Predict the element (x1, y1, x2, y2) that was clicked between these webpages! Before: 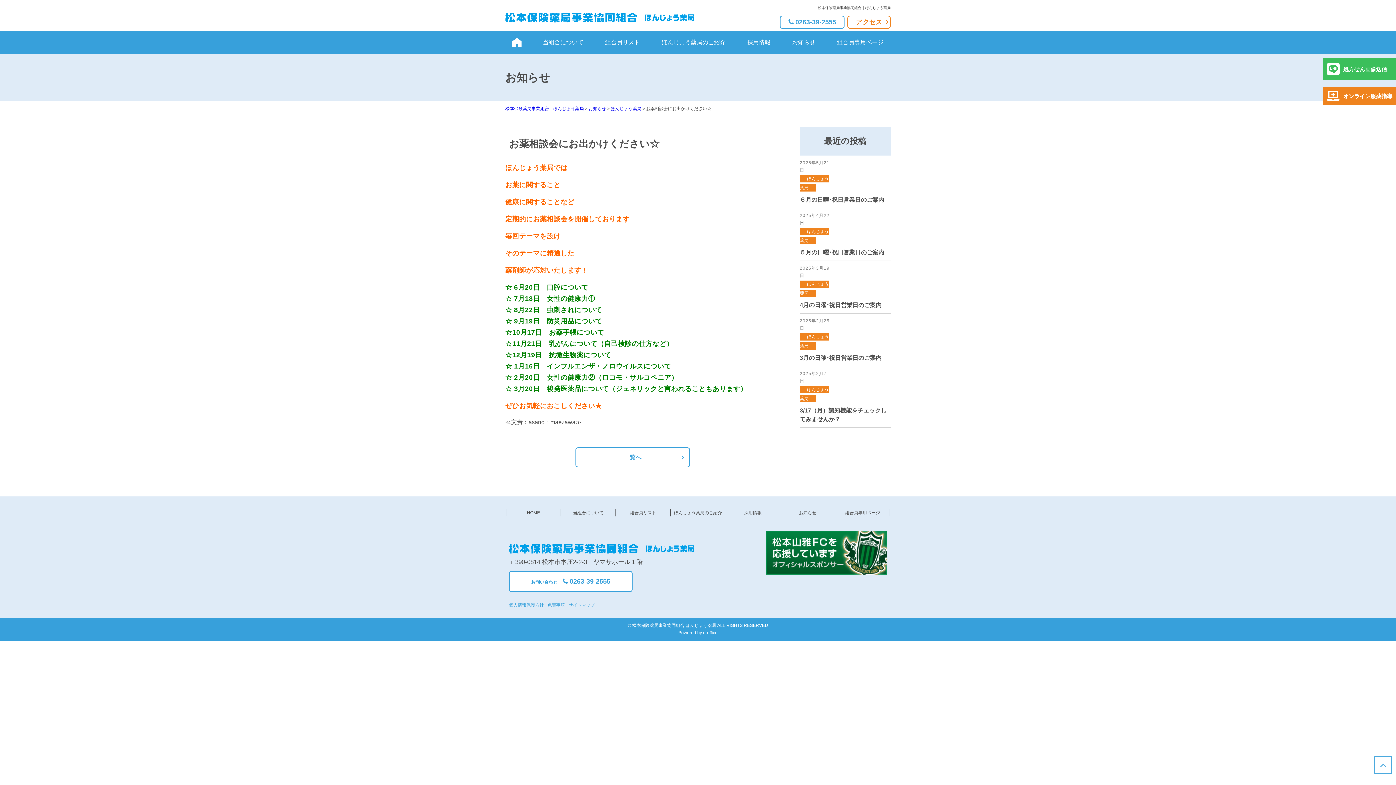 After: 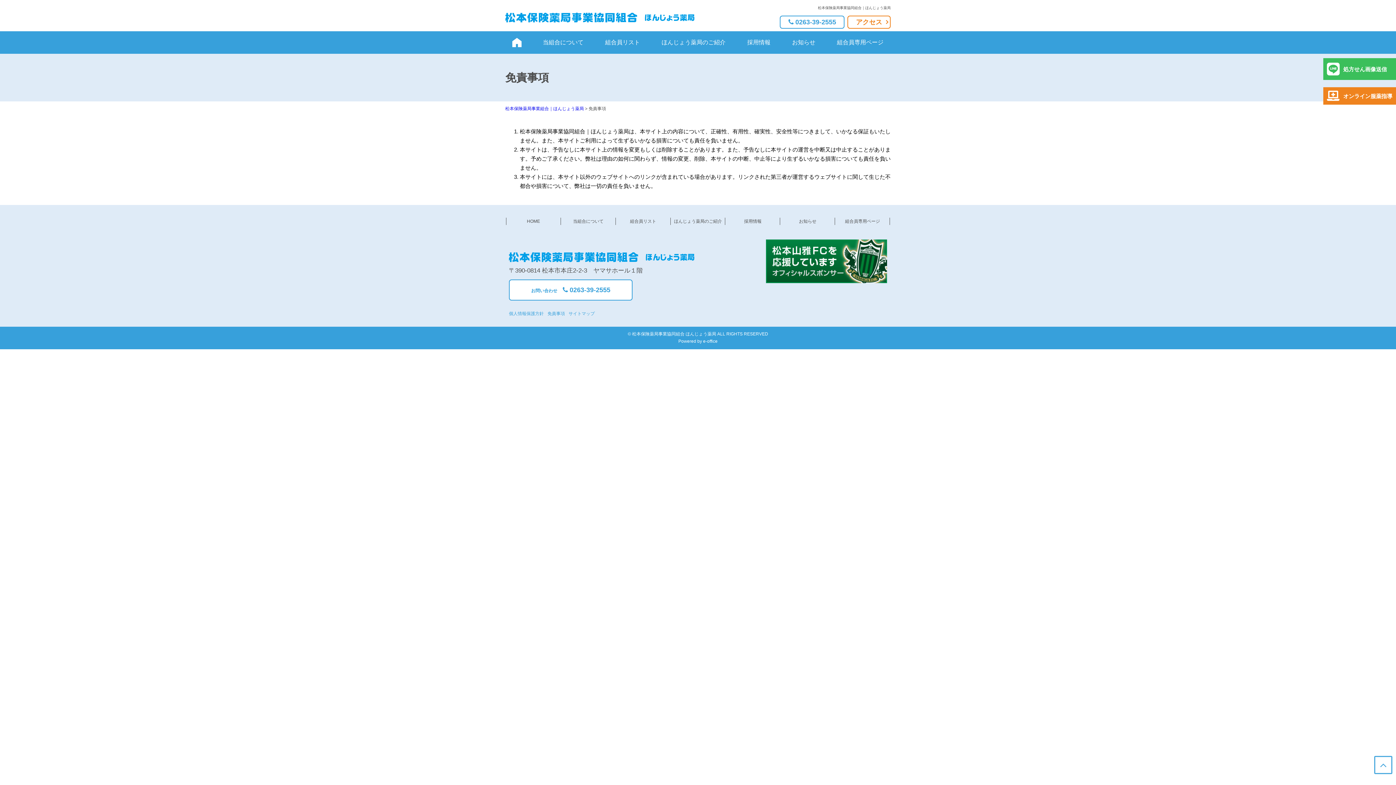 Action: bbox: (547, 602, 565, 607) label: 免責事項